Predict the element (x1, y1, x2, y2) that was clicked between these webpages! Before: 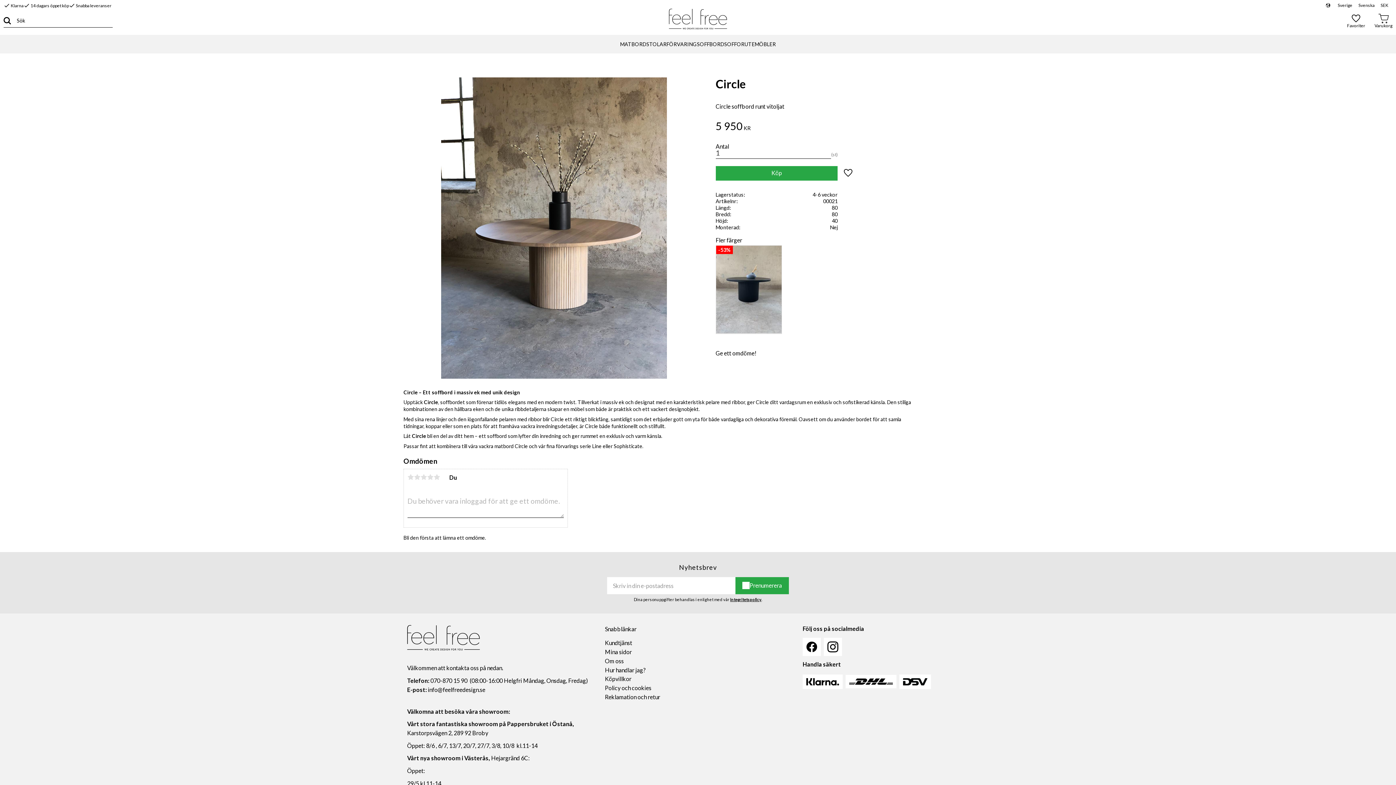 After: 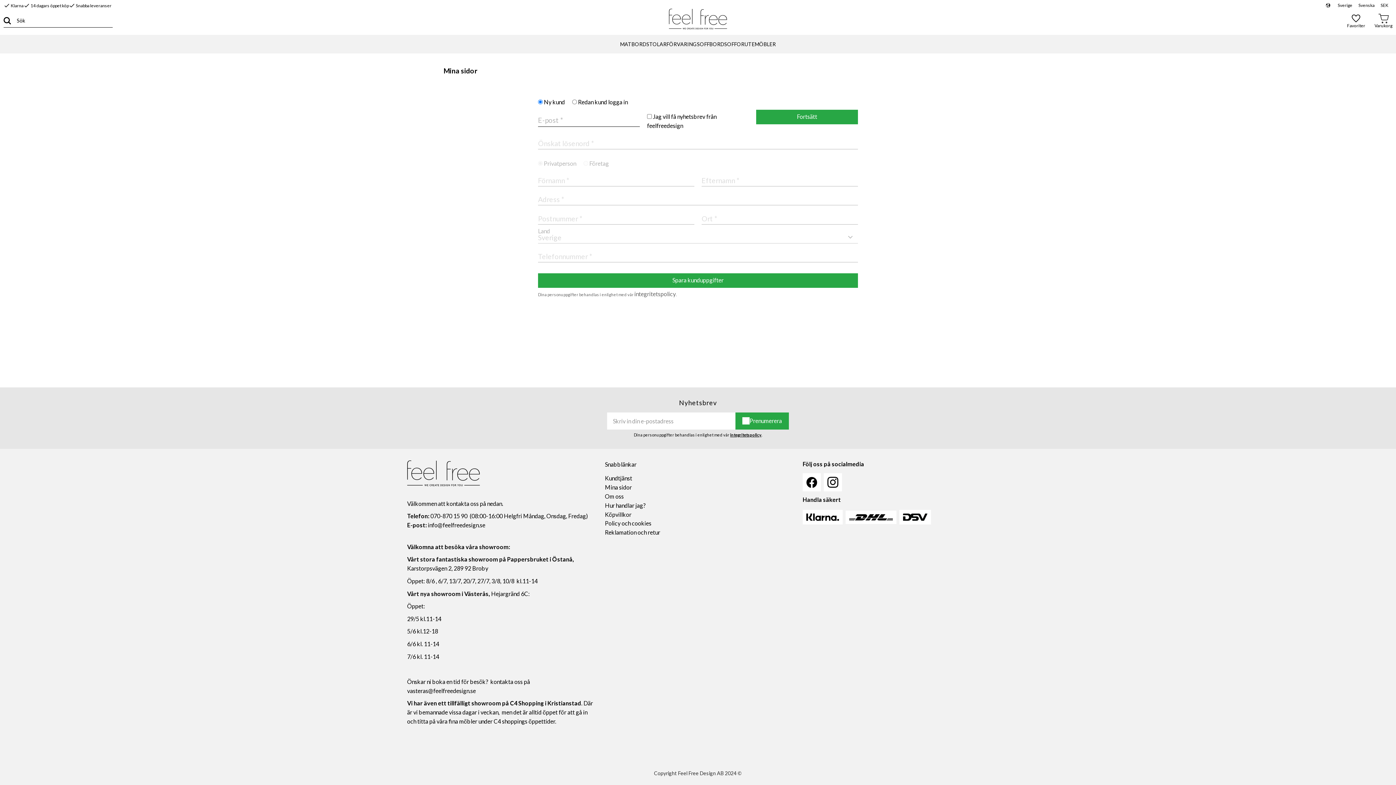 Action: label: Mina sidor bbox: (605, 648, 660, 656)